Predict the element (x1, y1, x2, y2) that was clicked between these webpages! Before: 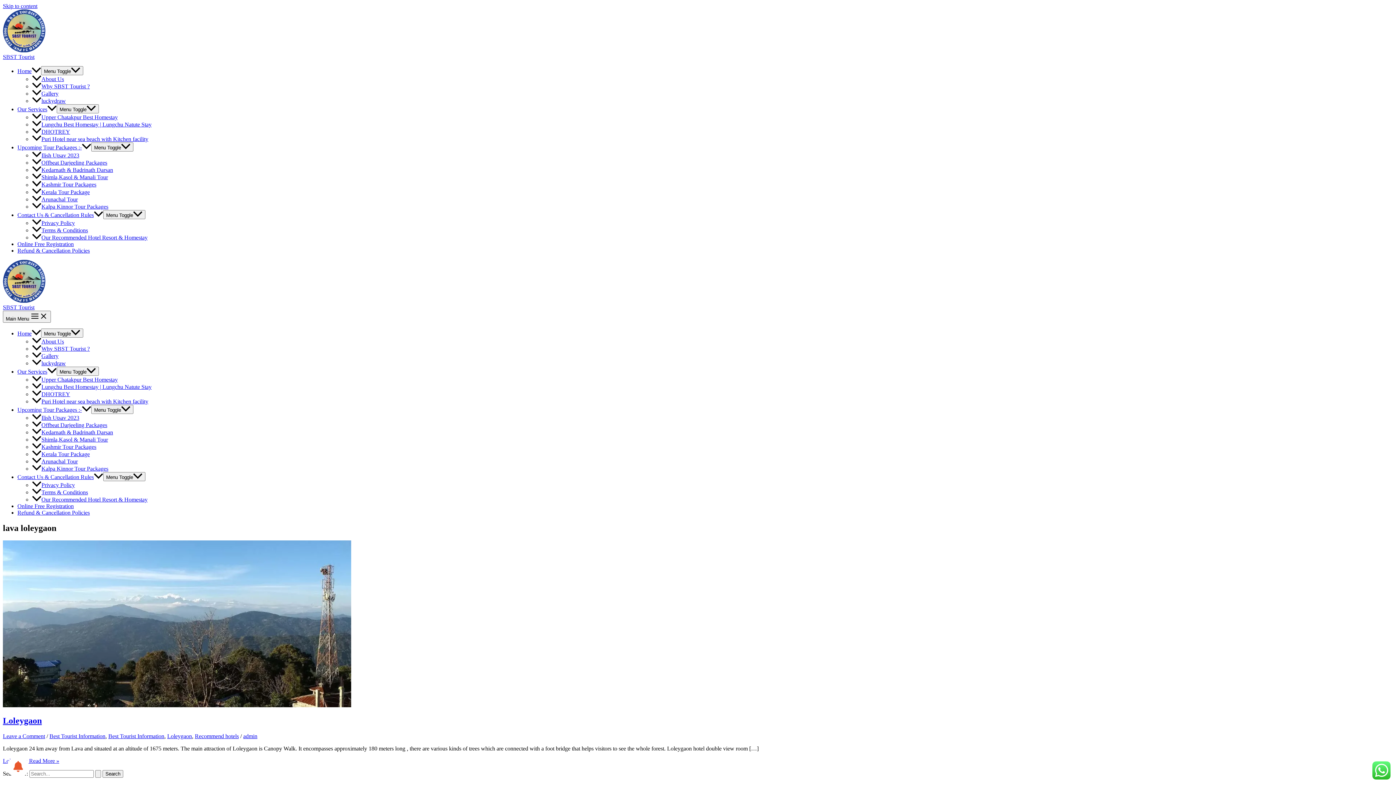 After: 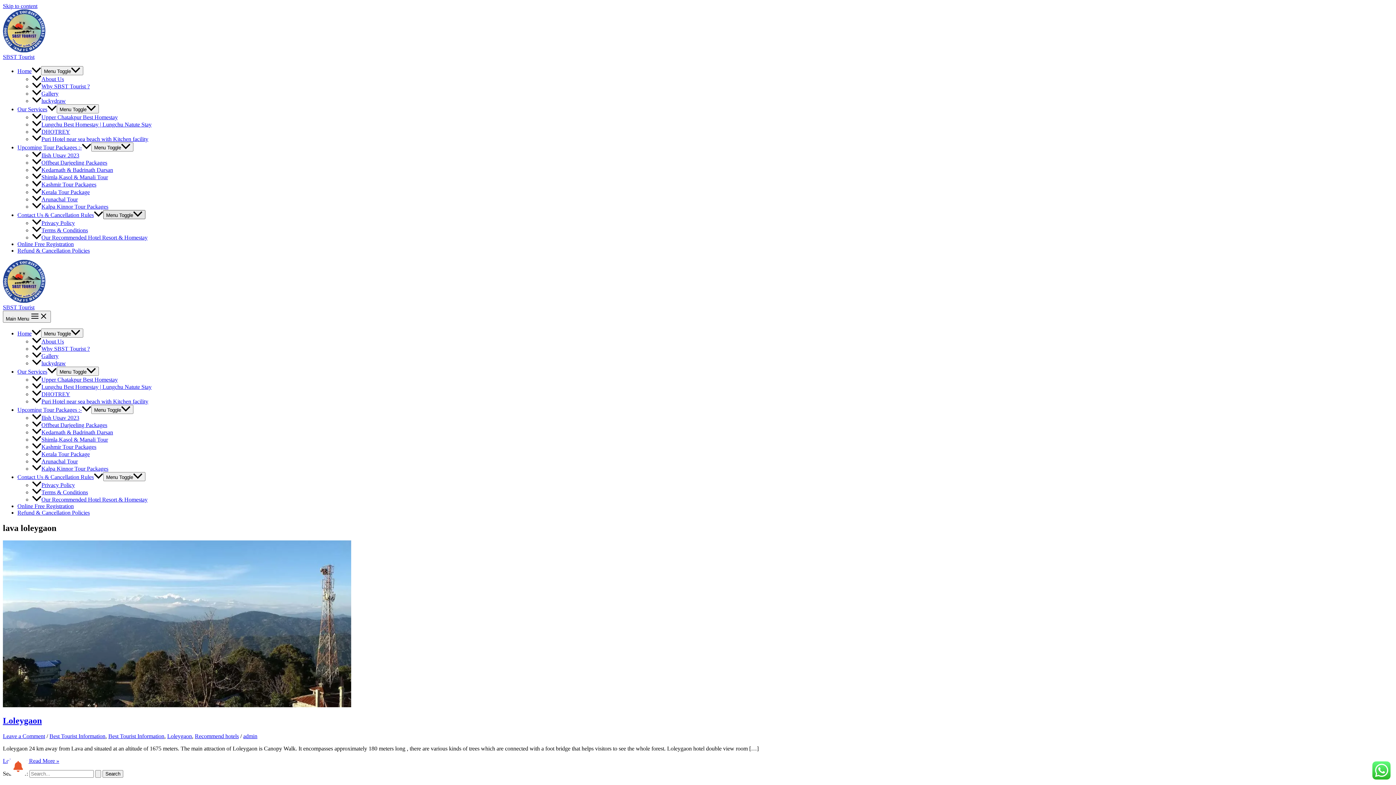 Action: bbox: (103, 210, 145, 219) label: Menu Toggle